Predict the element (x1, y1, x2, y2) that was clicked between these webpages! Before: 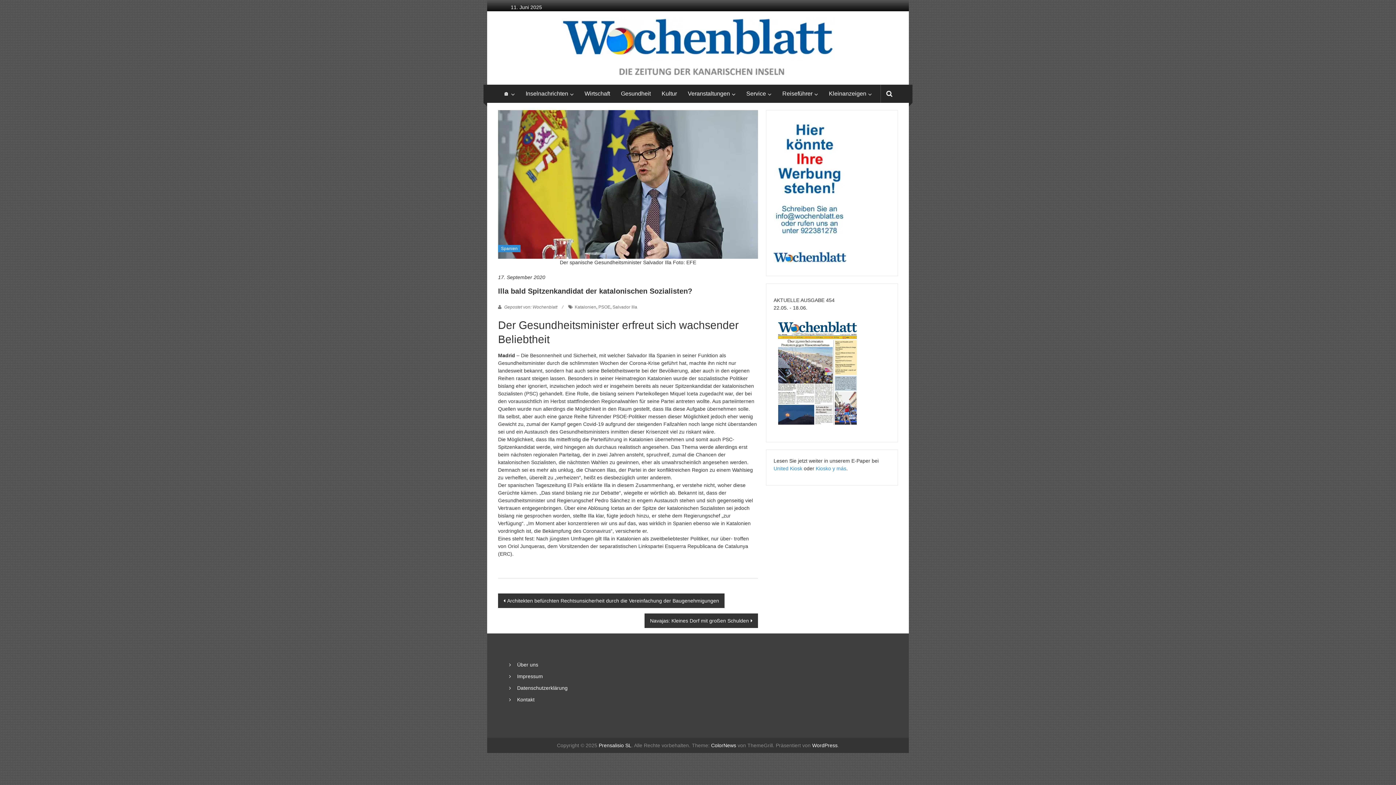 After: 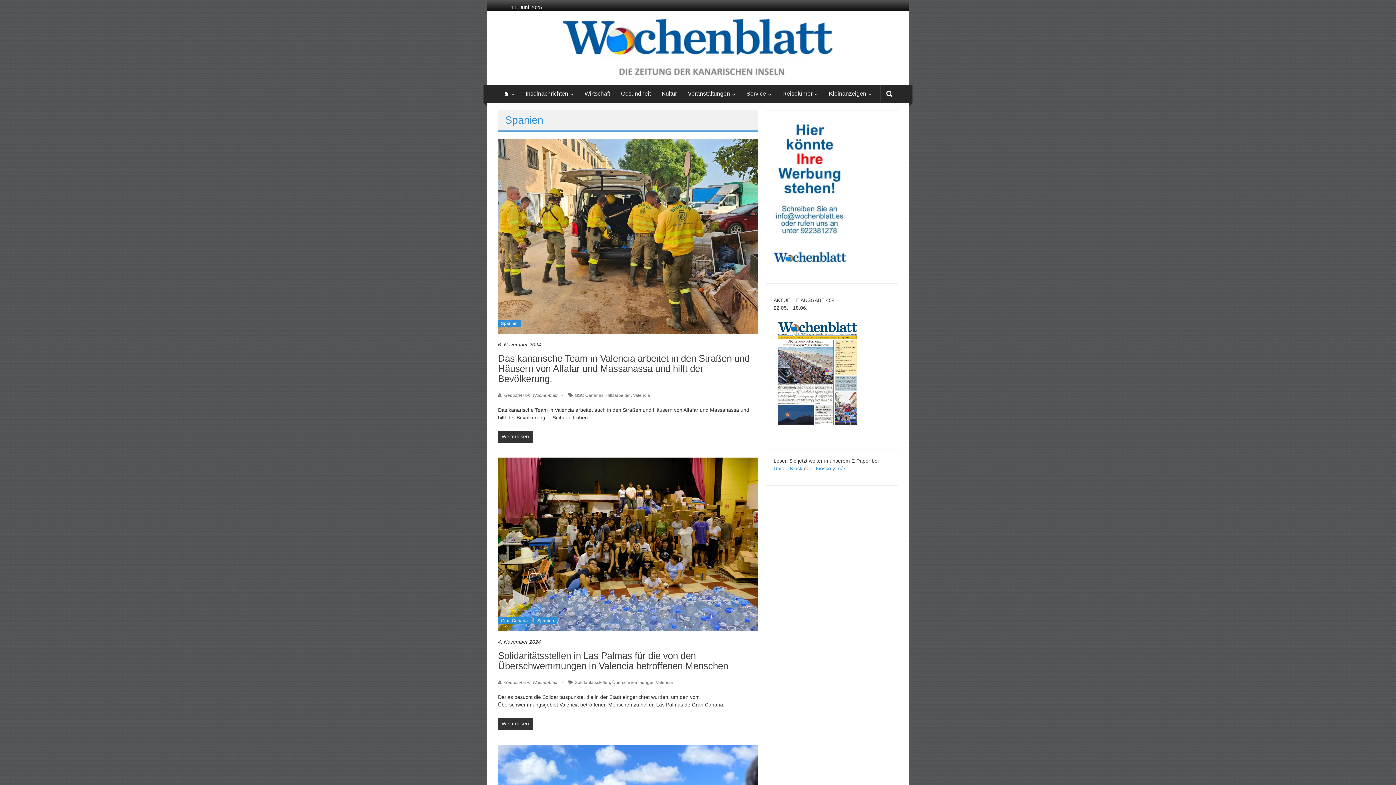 Action: label: Spanien bbox: (498, 244, 520, 252)